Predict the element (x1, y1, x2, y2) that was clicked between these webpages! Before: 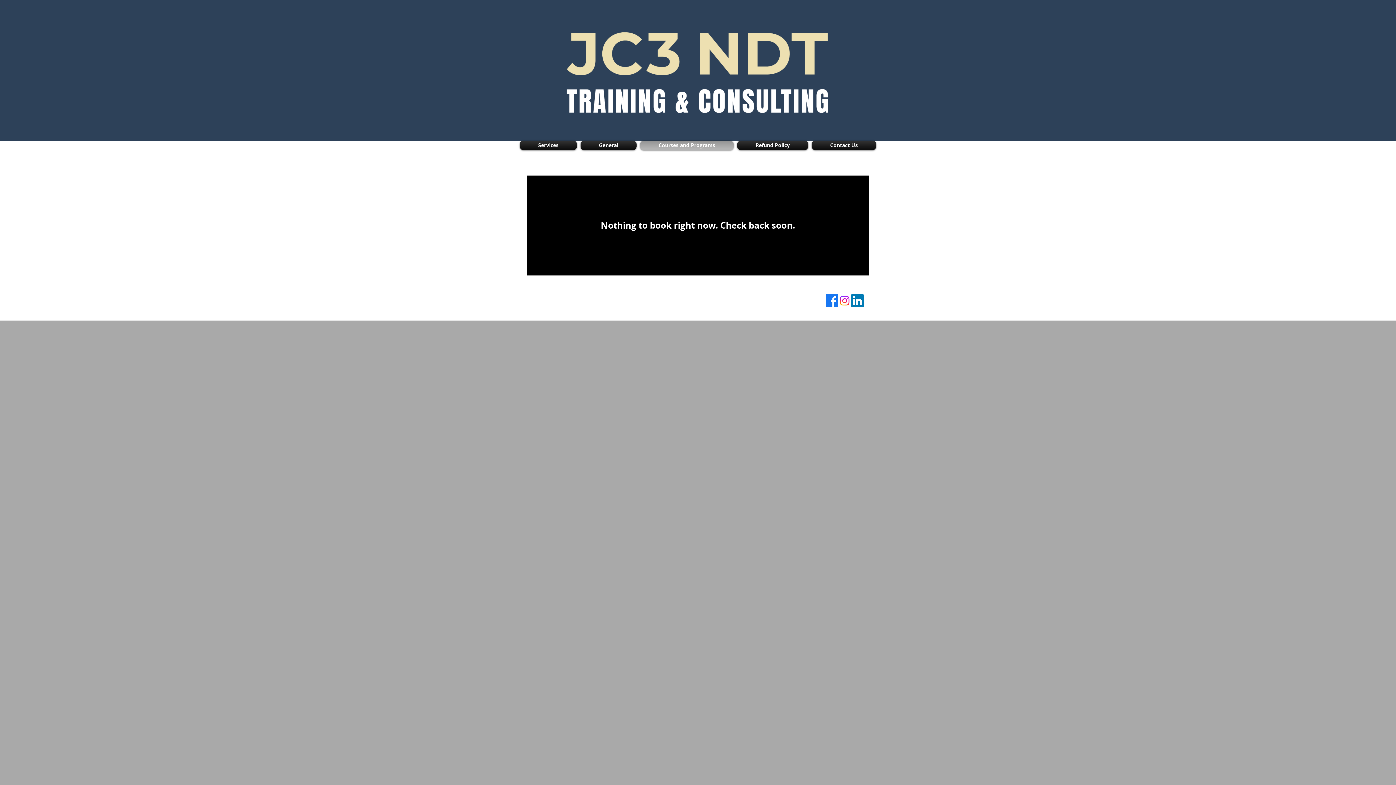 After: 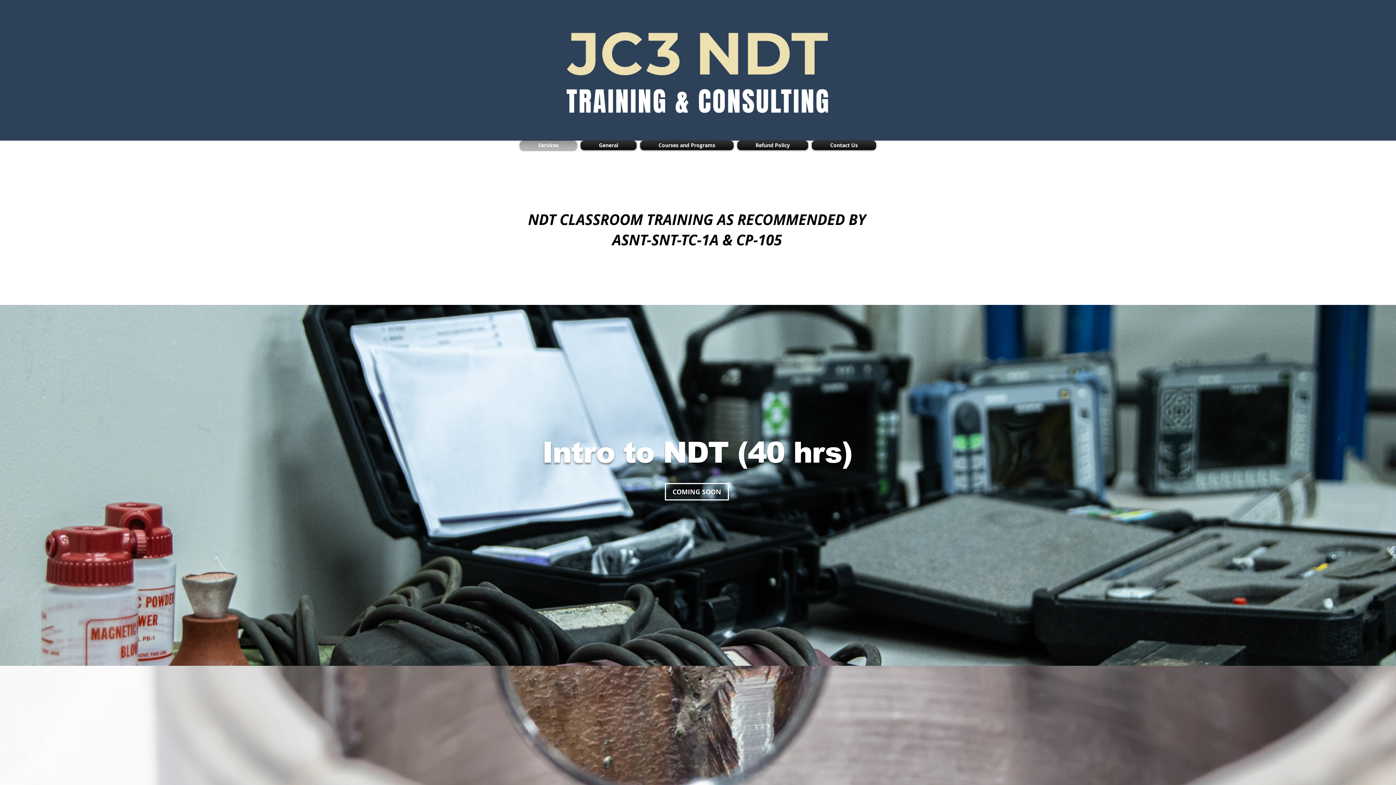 Action: label: Services bbox: (520, 140, 578, 150)